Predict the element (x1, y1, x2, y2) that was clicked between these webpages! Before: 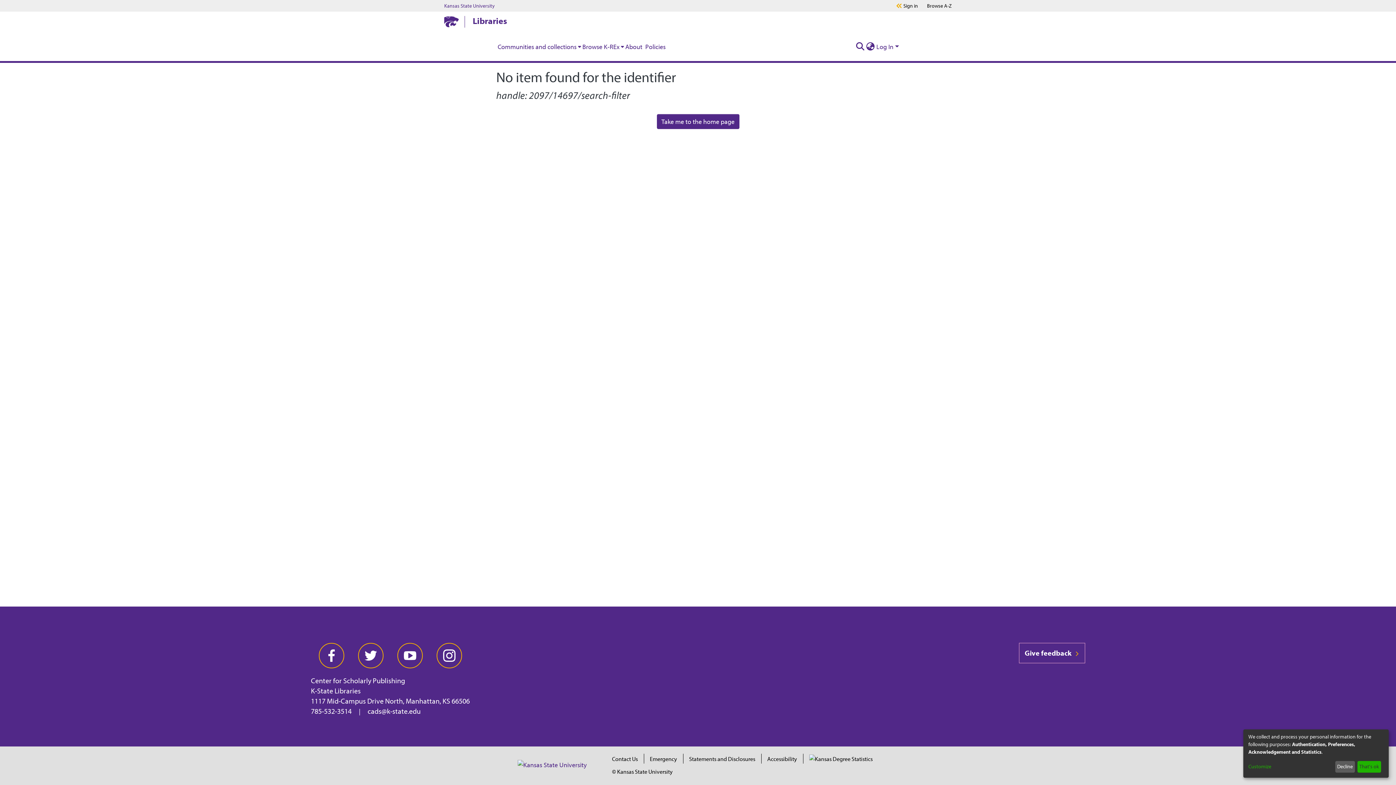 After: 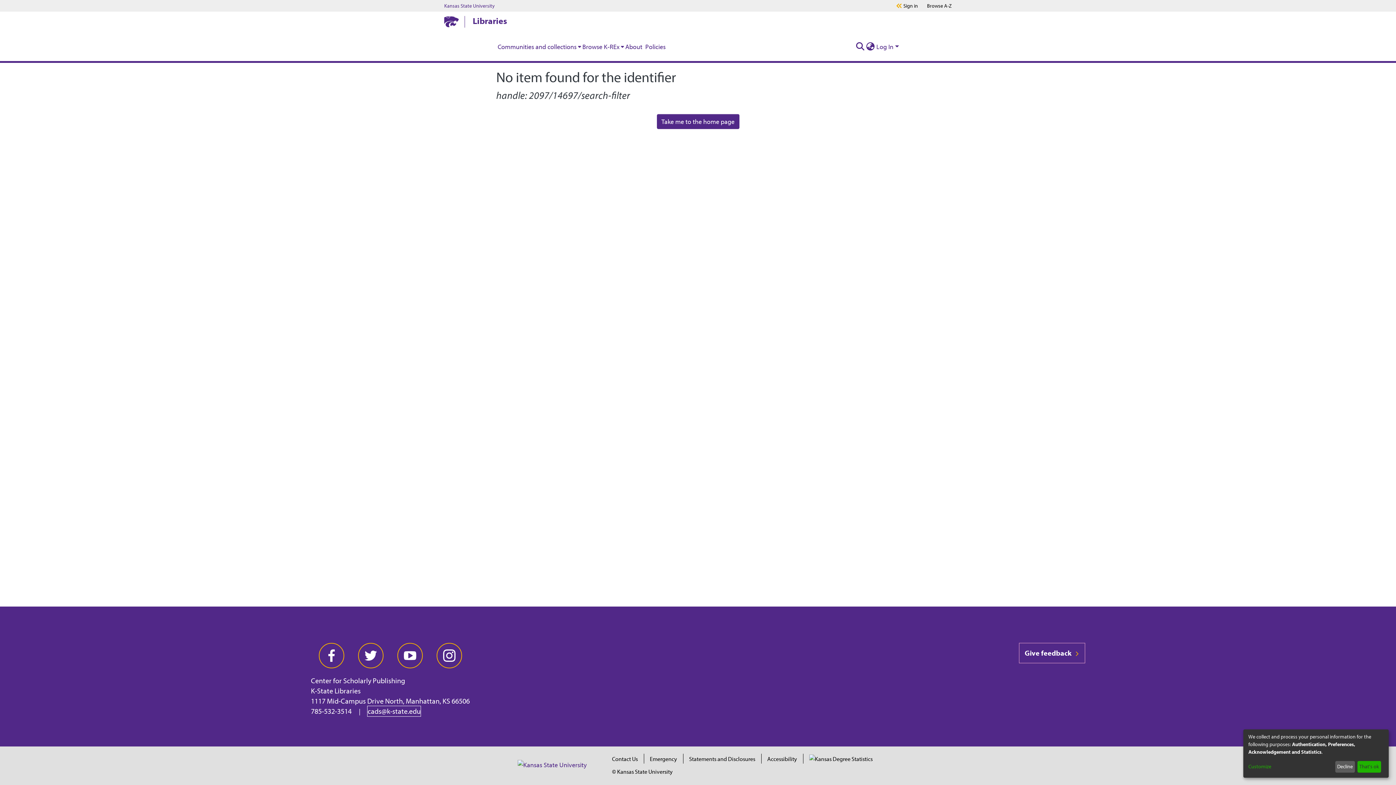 Action: label: cads@k-state.edu bbox: (367, 706, 420, 716)